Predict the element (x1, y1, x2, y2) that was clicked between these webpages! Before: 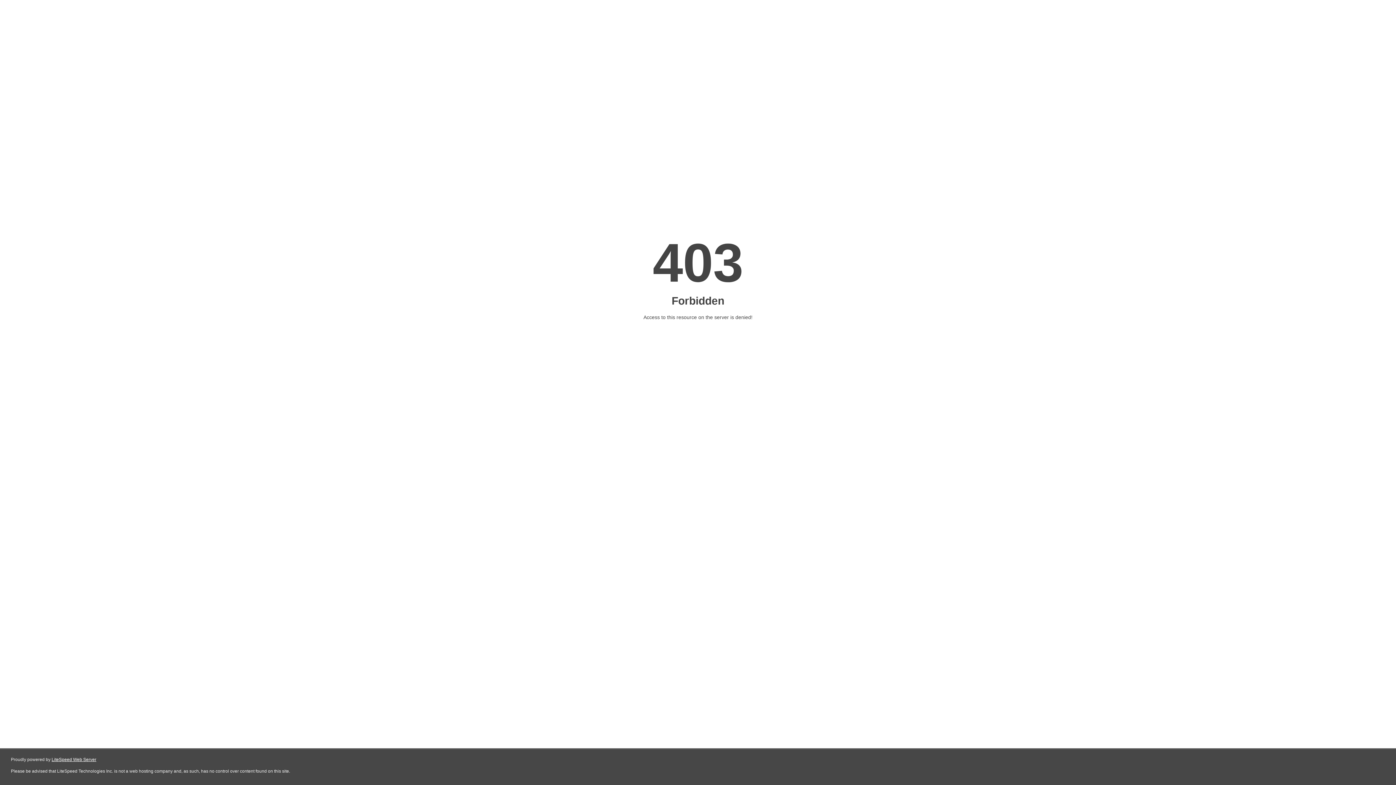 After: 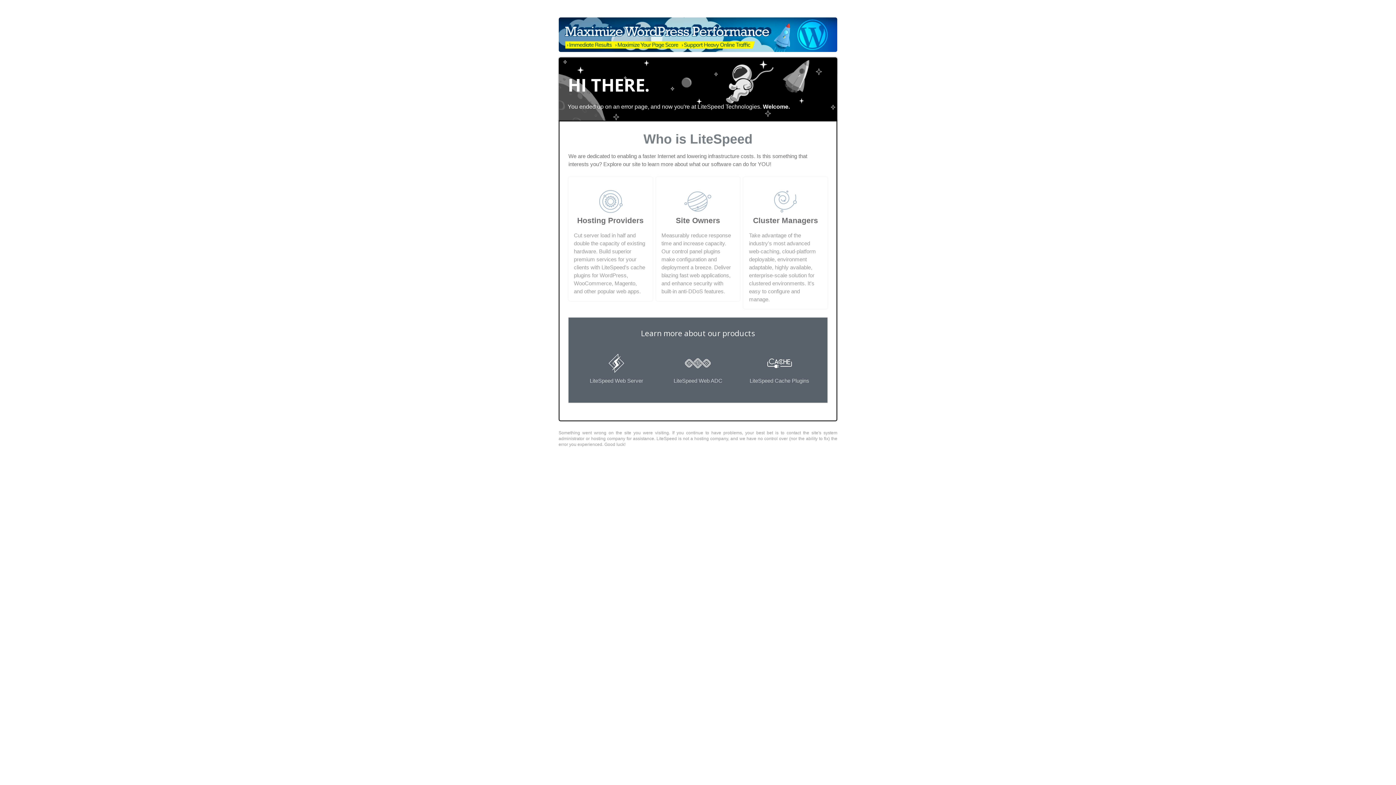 Action: bbox: (51, 757, 96, 762) label: LiteSpeed Web Server